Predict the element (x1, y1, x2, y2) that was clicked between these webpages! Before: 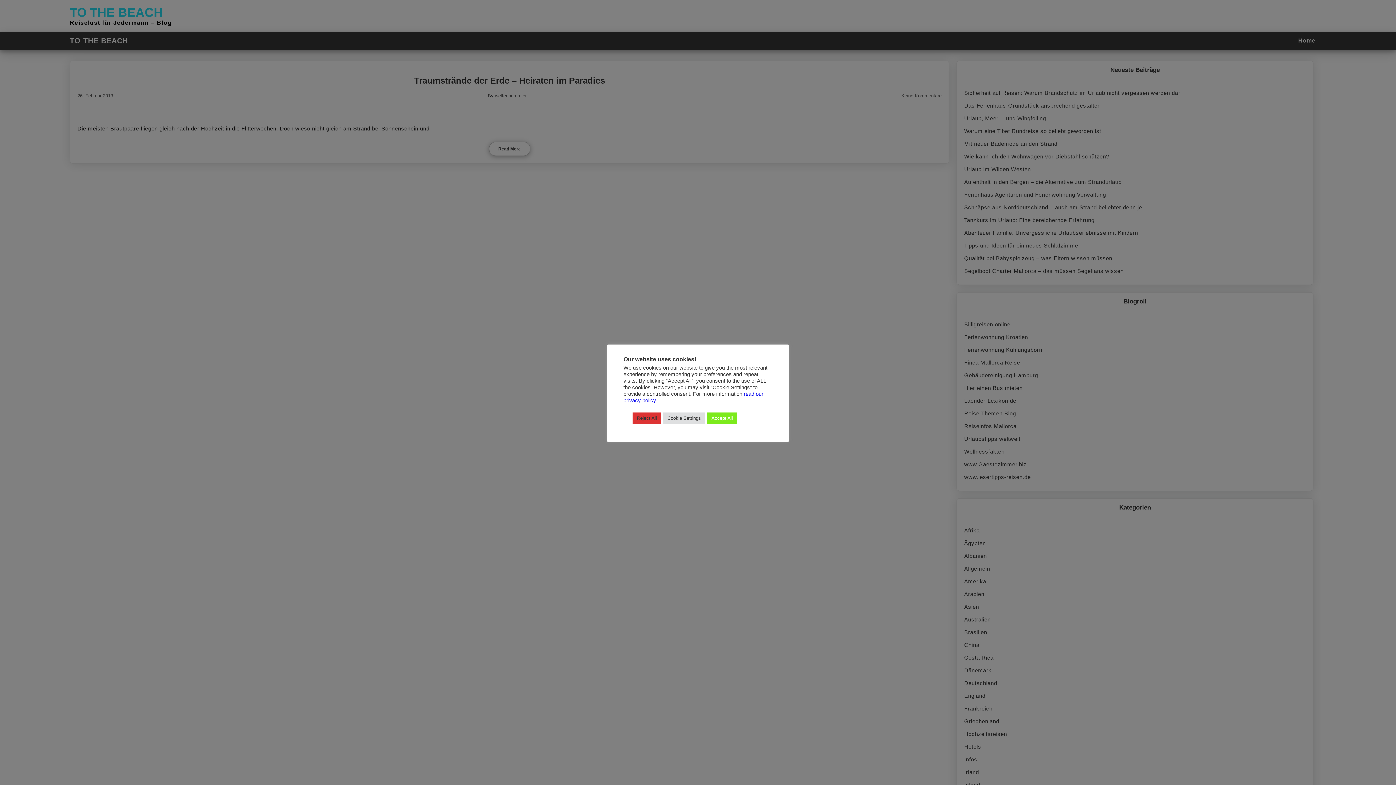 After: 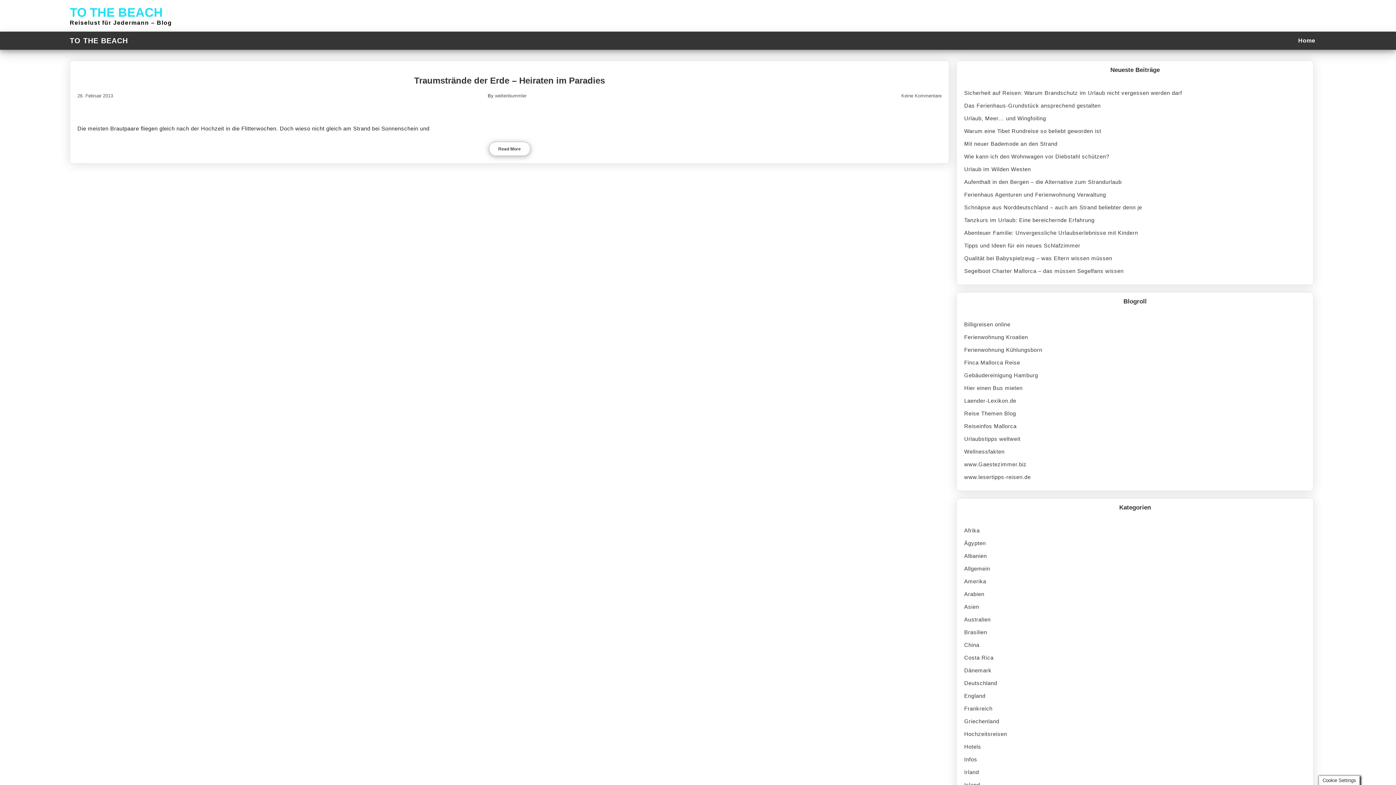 Action: label: Reject All bbox: (632, 412, 661, 423)